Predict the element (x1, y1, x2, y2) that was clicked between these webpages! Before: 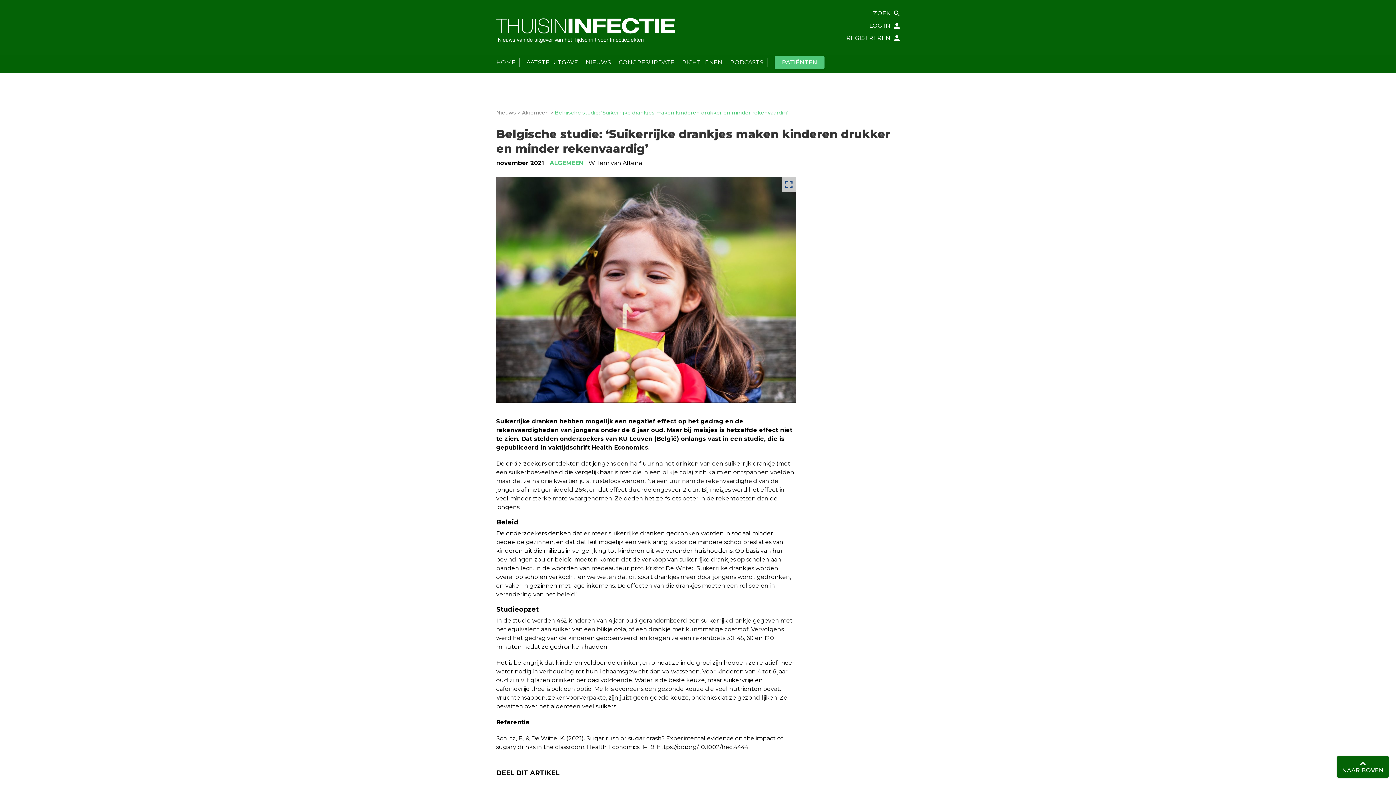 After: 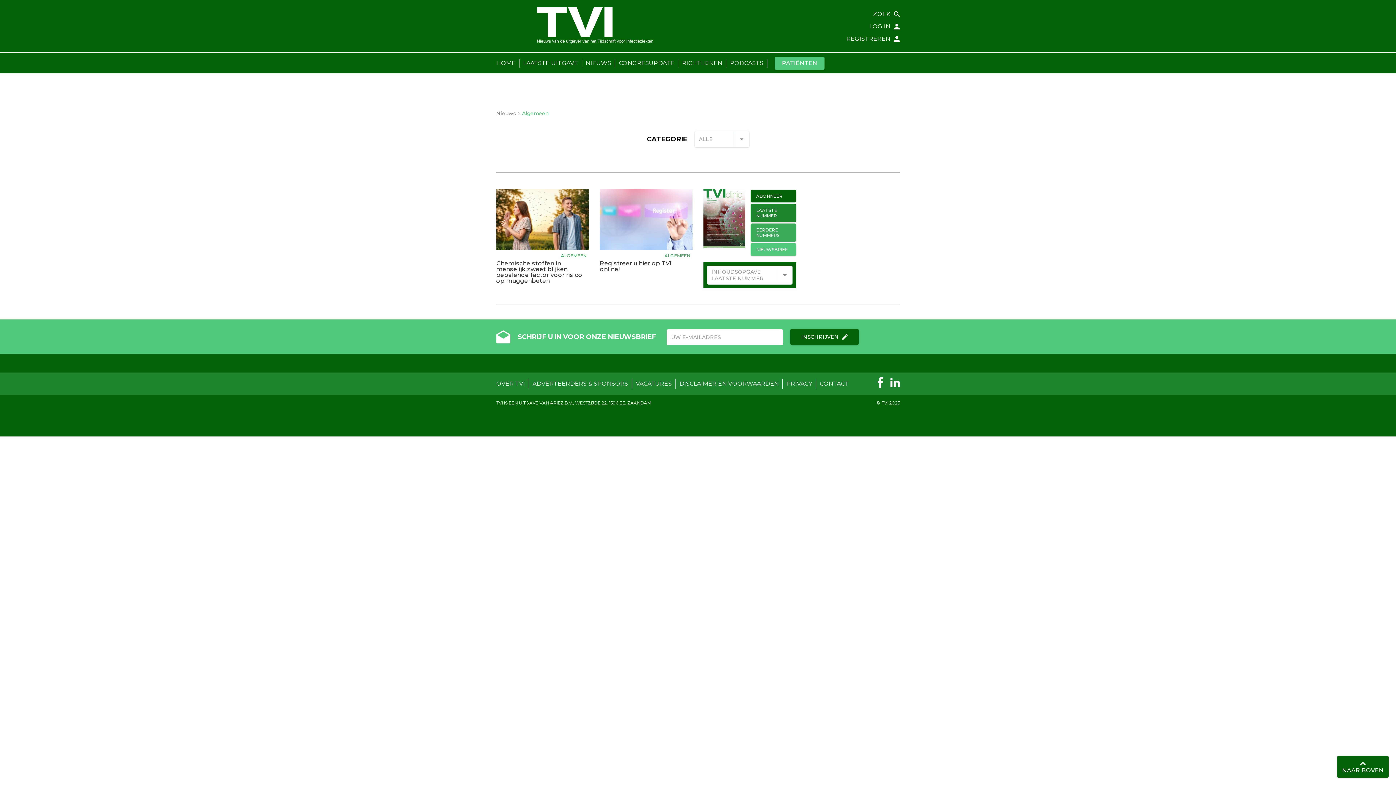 Action: bbox: (549, 159, 583, 166) label: ALGEMEEN